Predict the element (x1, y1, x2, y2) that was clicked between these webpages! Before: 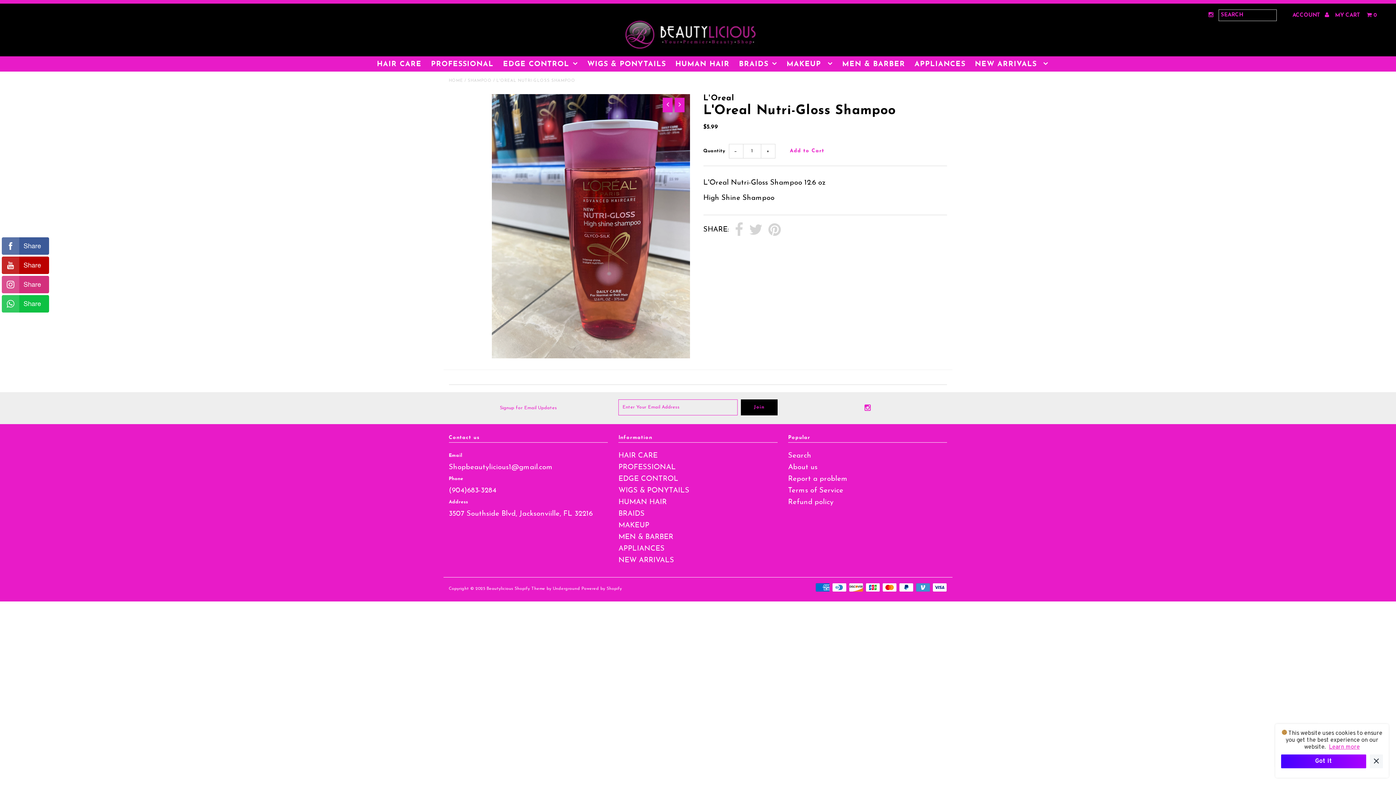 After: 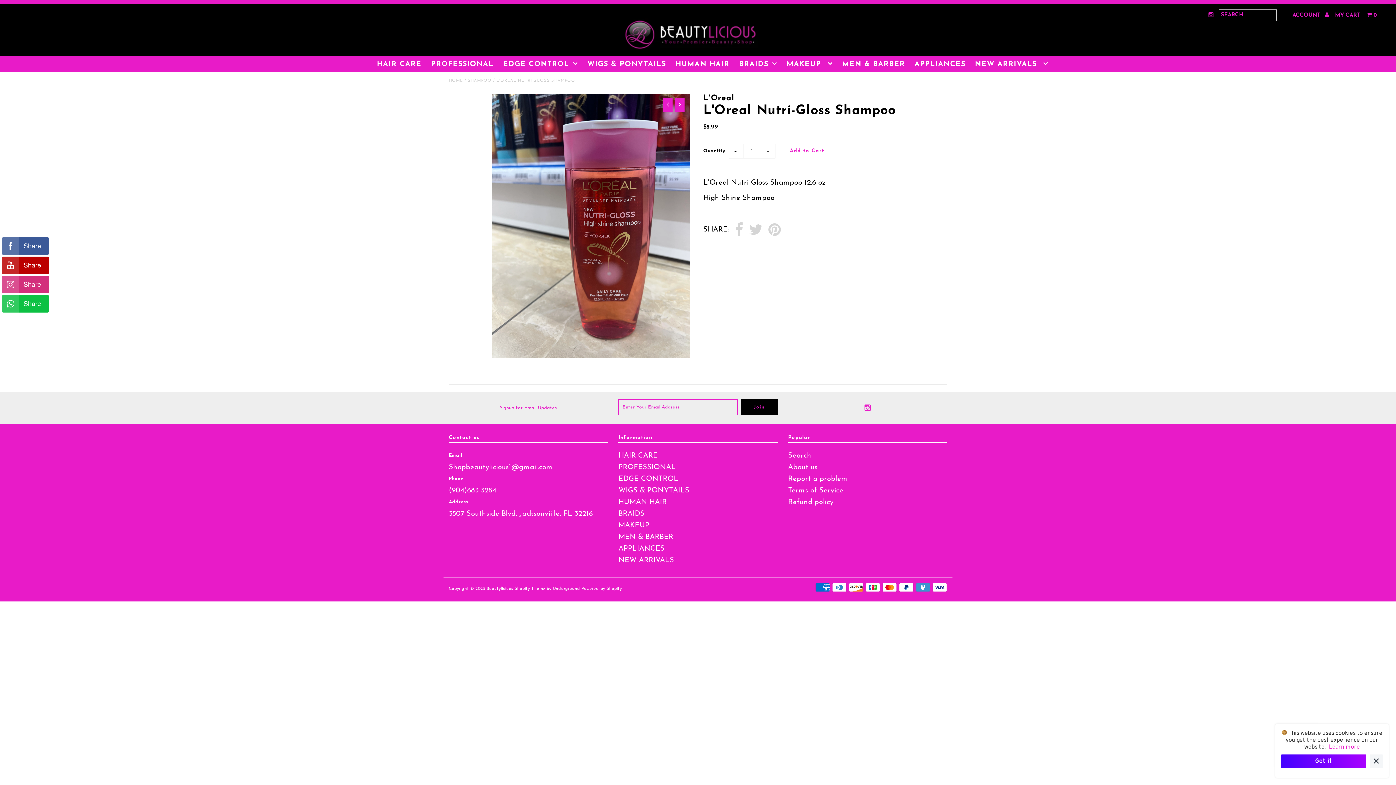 Action: label: Learn more bbox: (1329, 744, 1360, 751)